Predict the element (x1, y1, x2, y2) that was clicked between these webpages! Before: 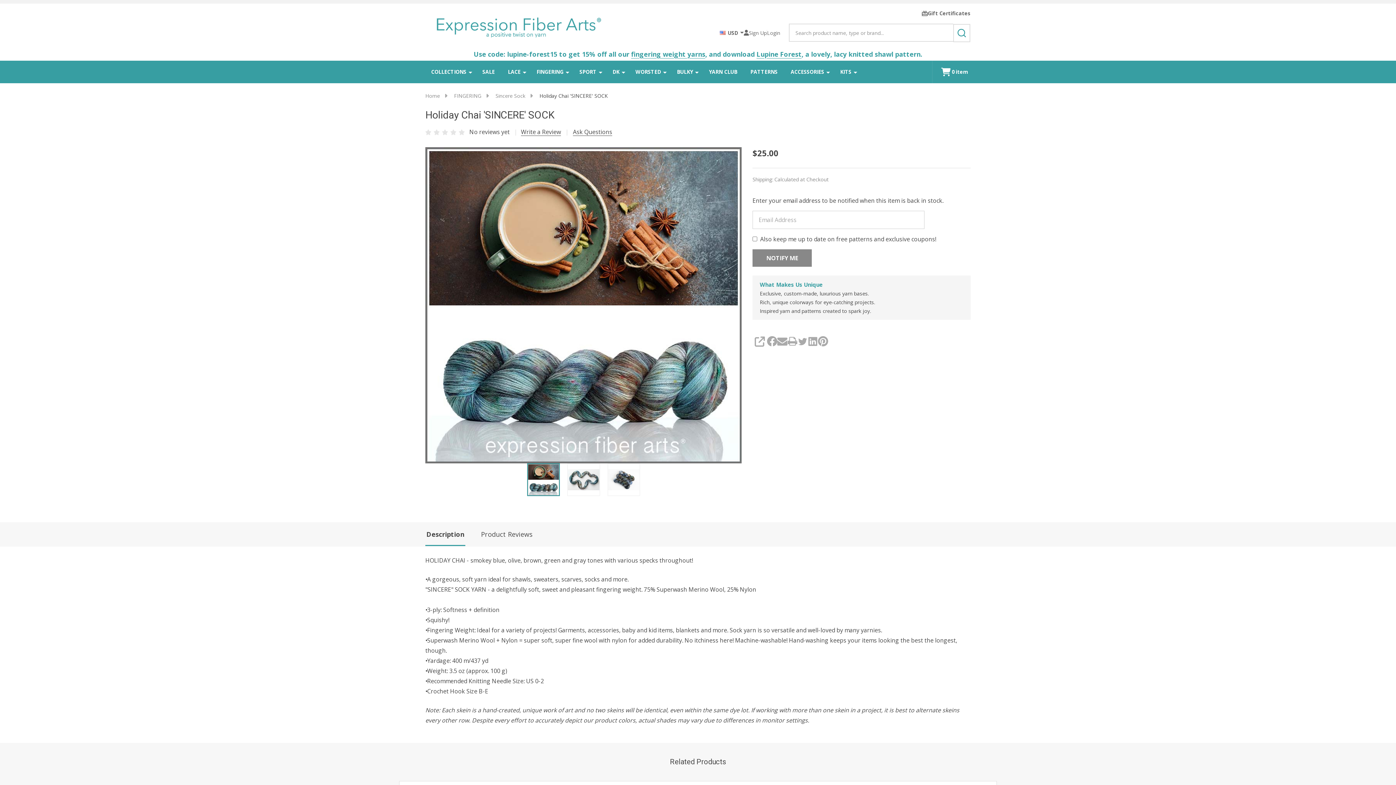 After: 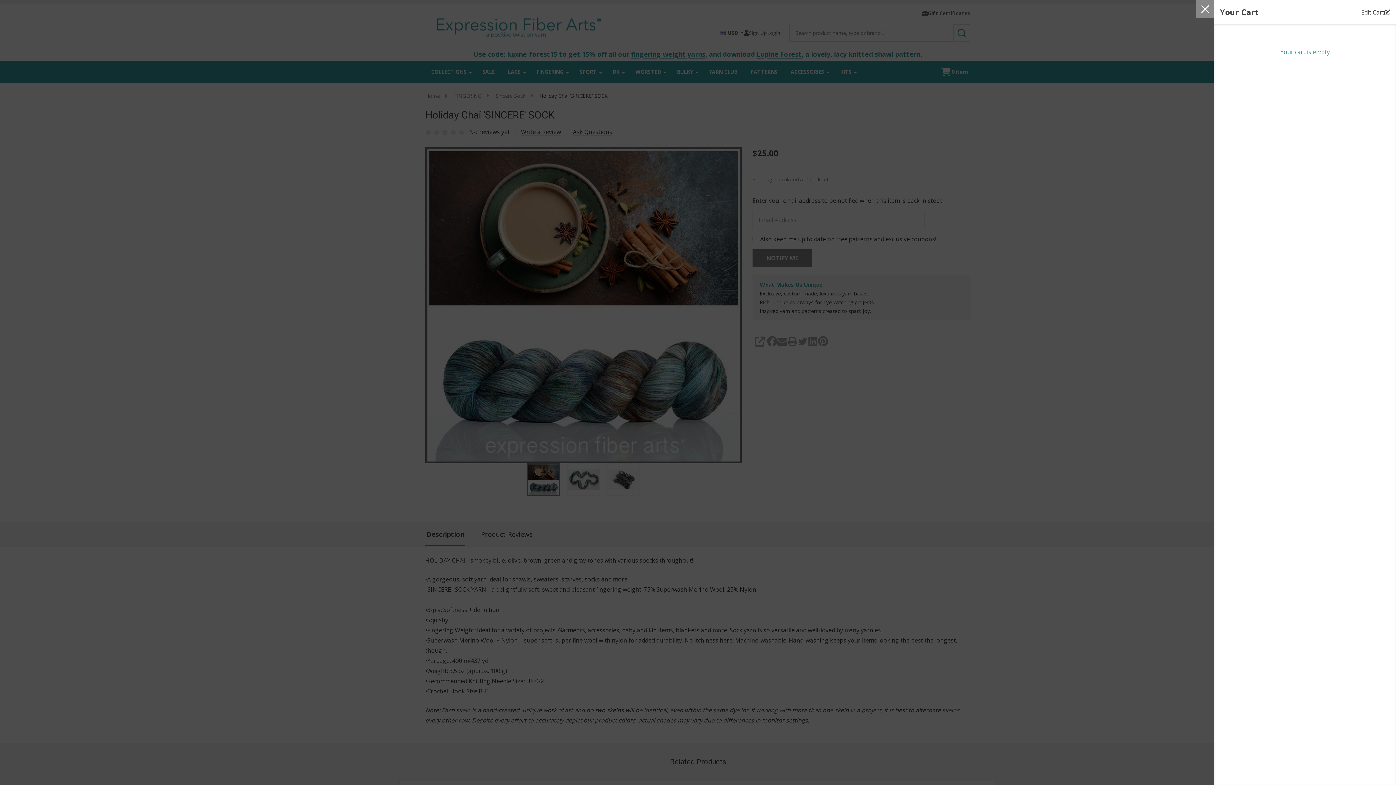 Action: label: 0
item bbox: (932, 60, 970, 83)